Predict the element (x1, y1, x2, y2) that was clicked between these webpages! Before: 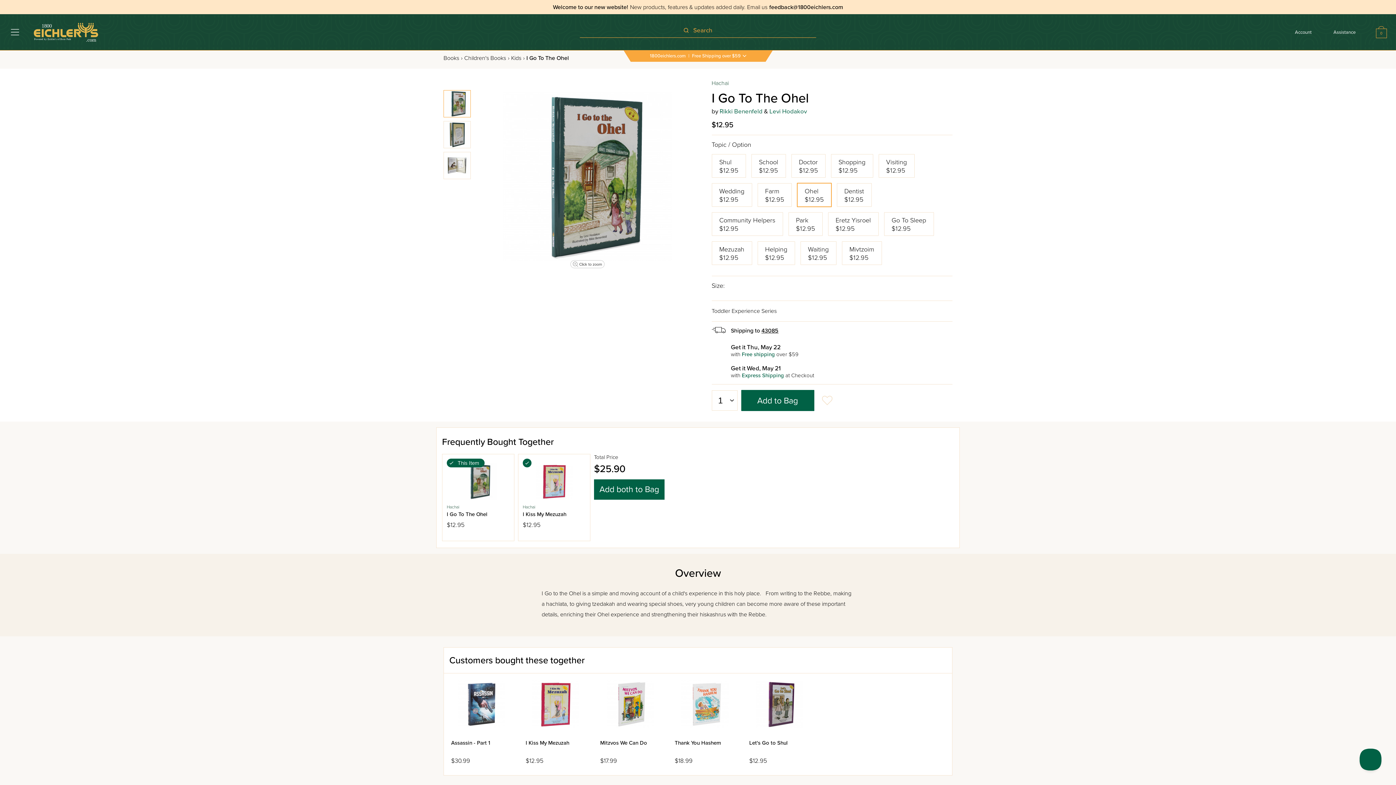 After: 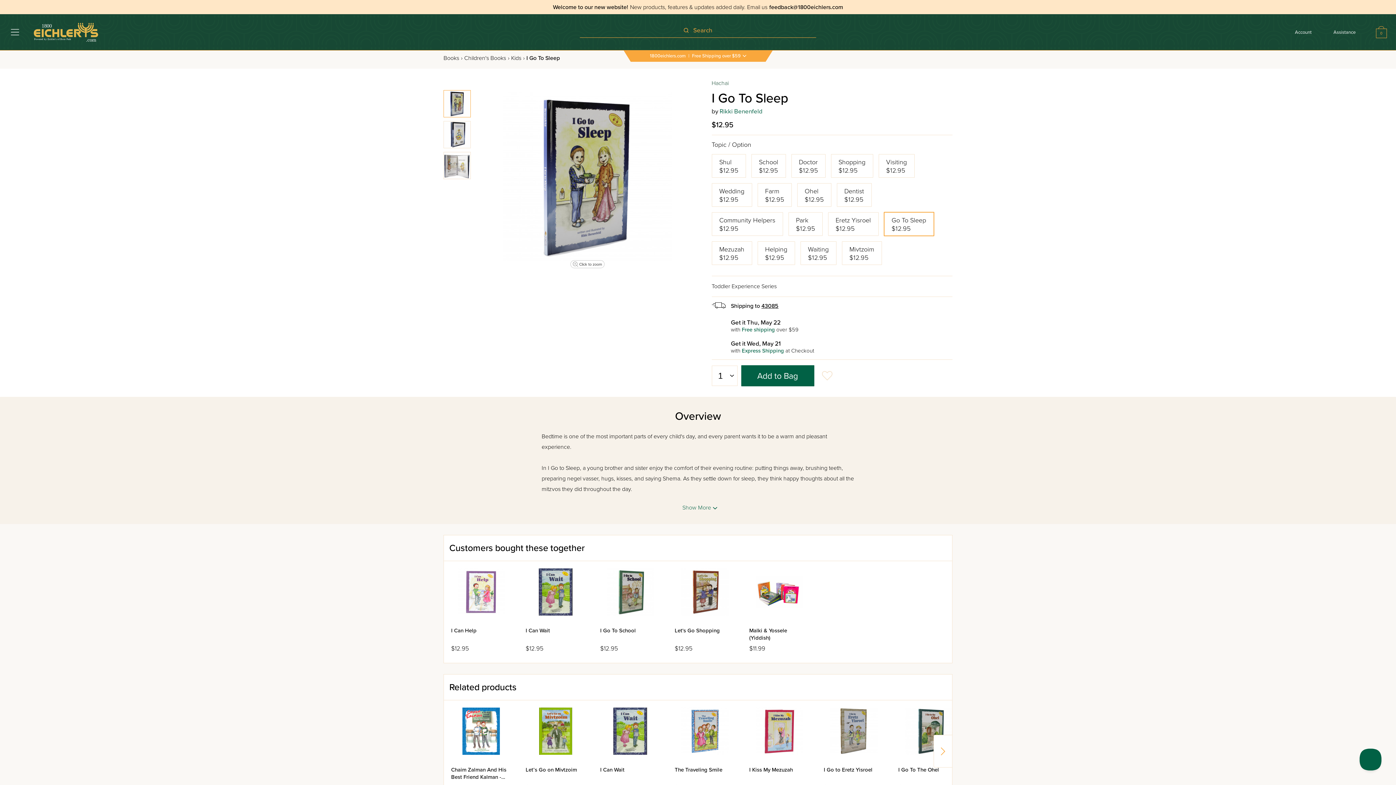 Action: bbox: (884, 212, 939, 236) label: Go To Sleep

$12.95